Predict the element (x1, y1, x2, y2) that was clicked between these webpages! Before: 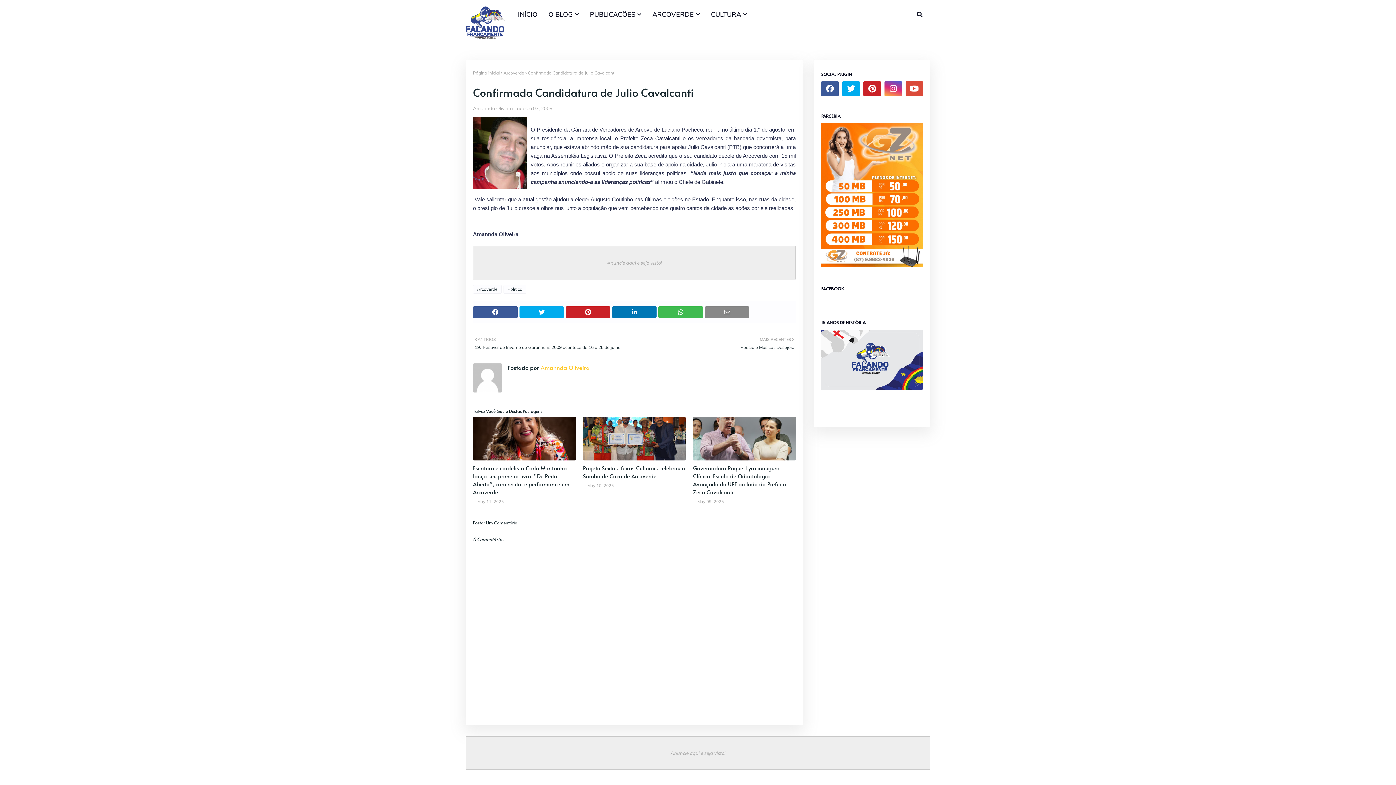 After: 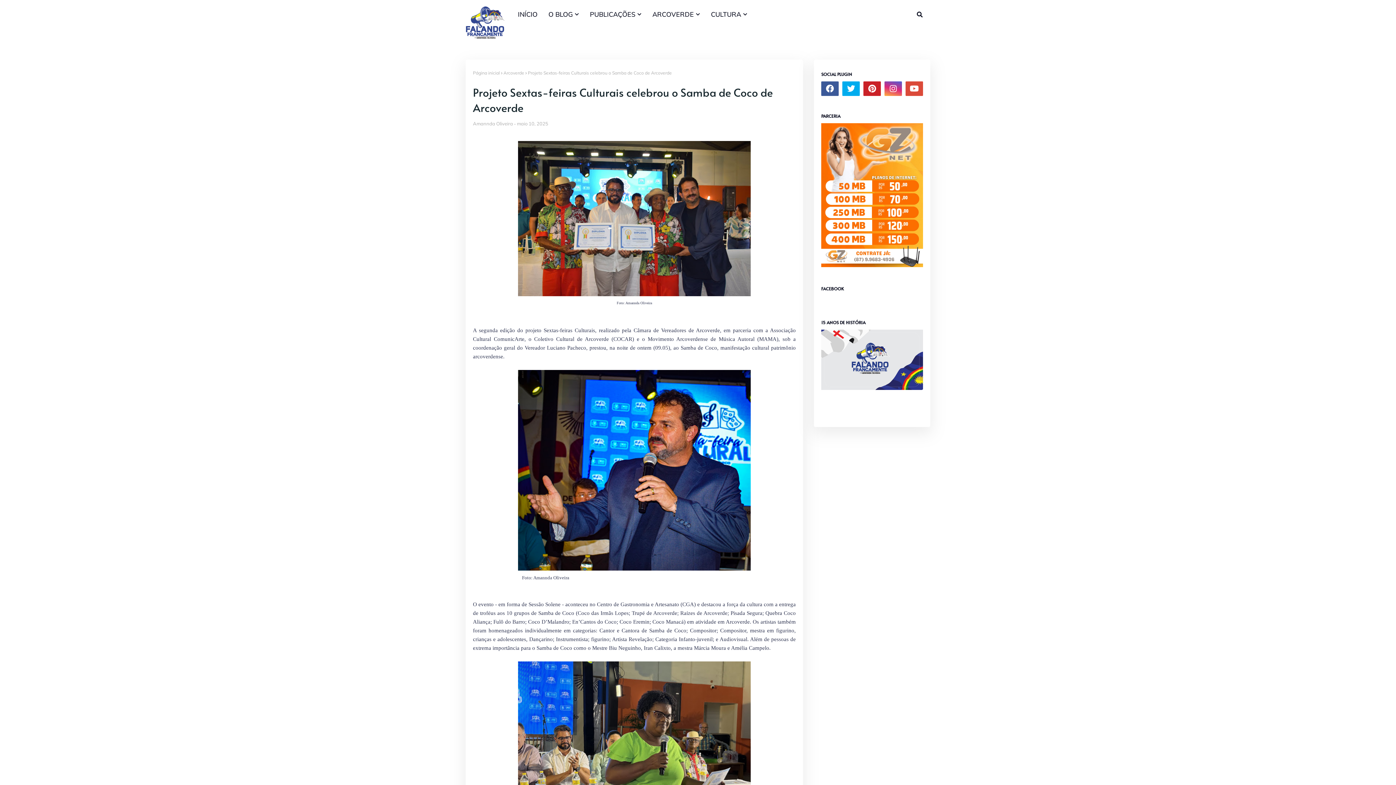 Action: label: Projeto Sextas-feiras Culturais celebrou o Samba de Coco de Arcoverde bbox: (583, 464, 685, 480)